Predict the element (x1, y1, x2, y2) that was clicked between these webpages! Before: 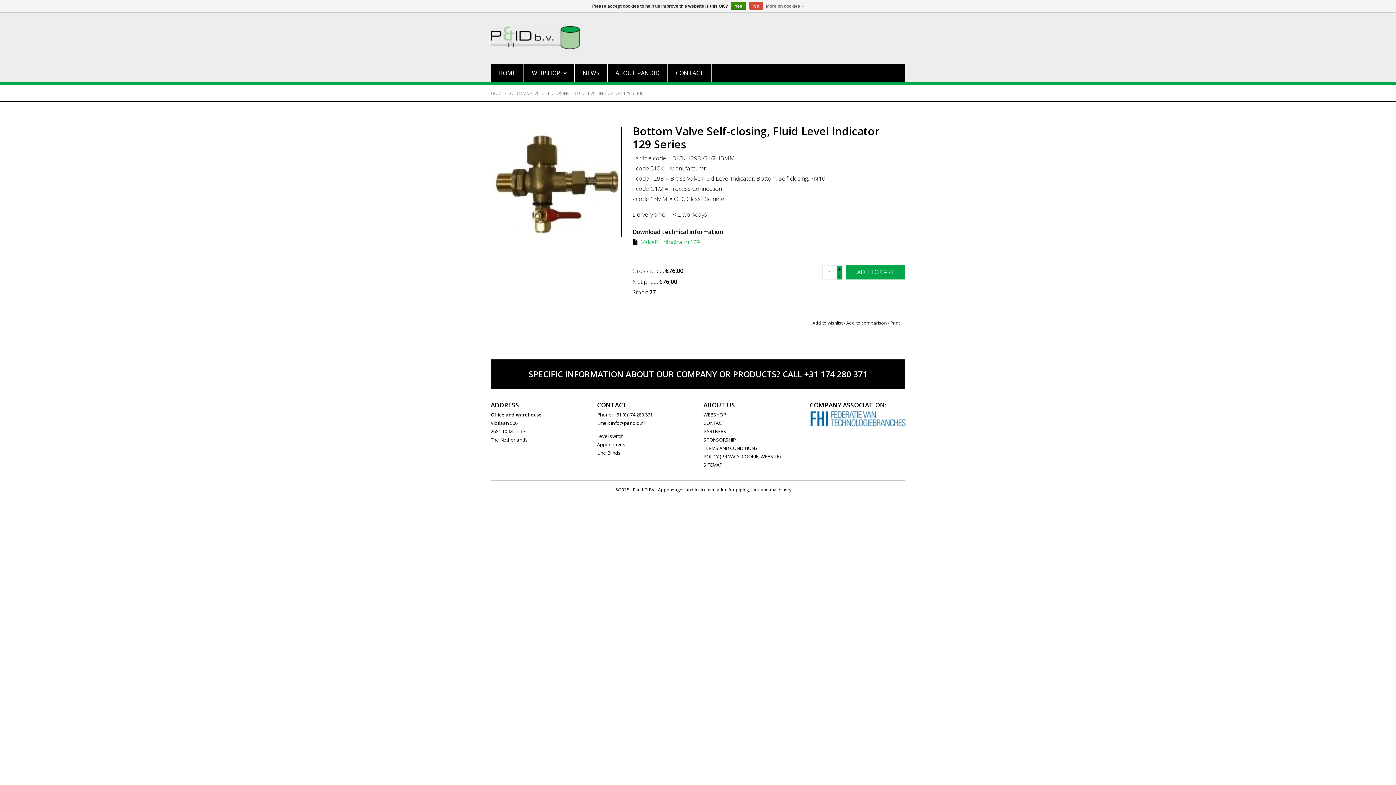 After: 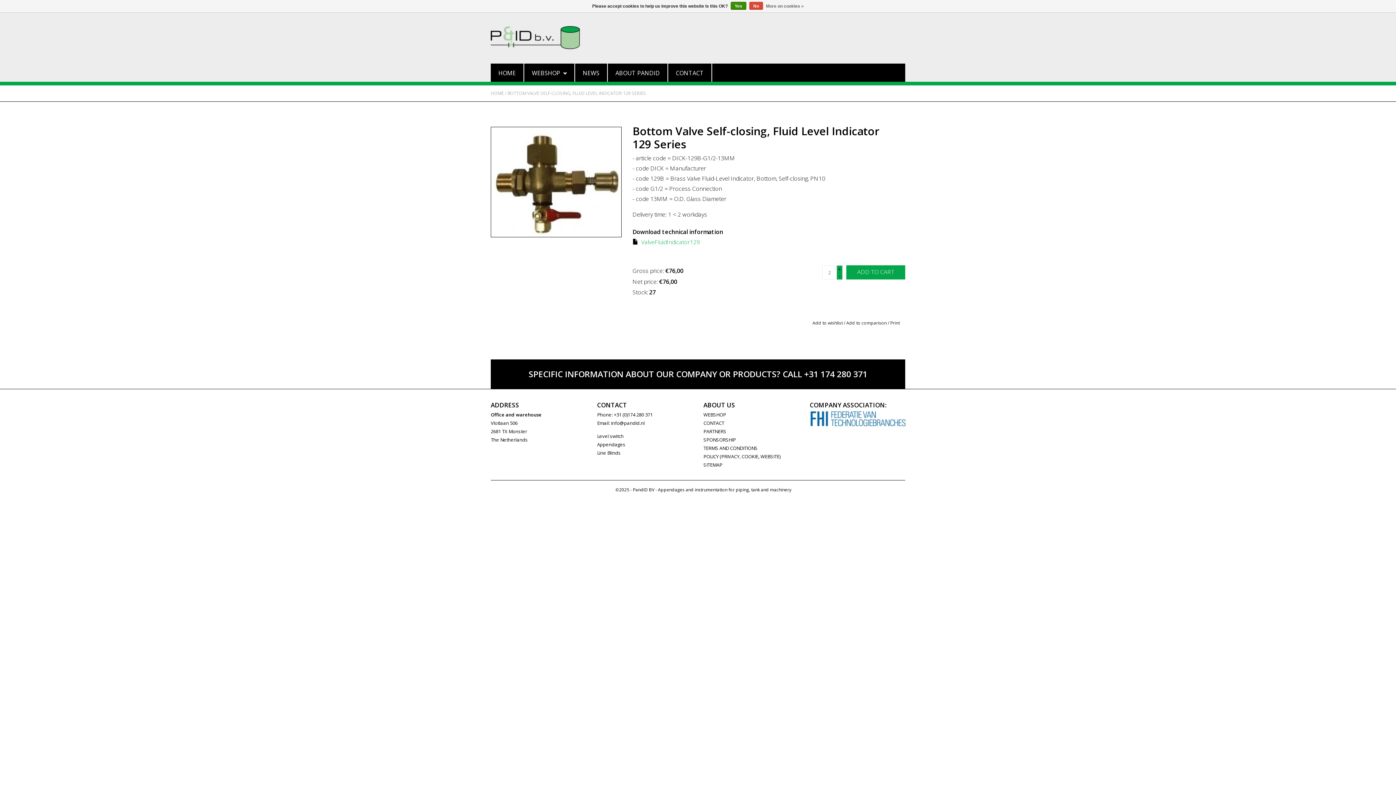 Action: bbox: (837, 265, 842, 272) label: +